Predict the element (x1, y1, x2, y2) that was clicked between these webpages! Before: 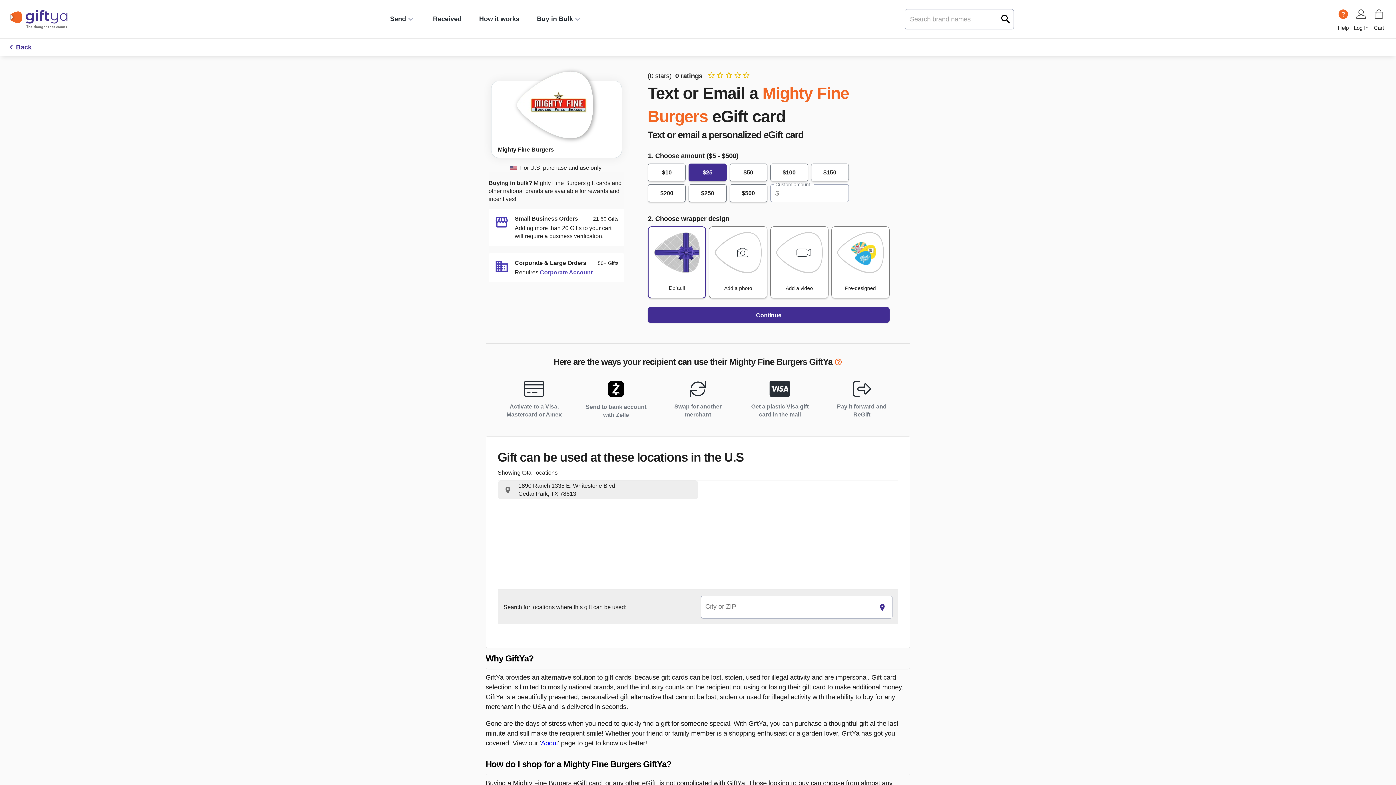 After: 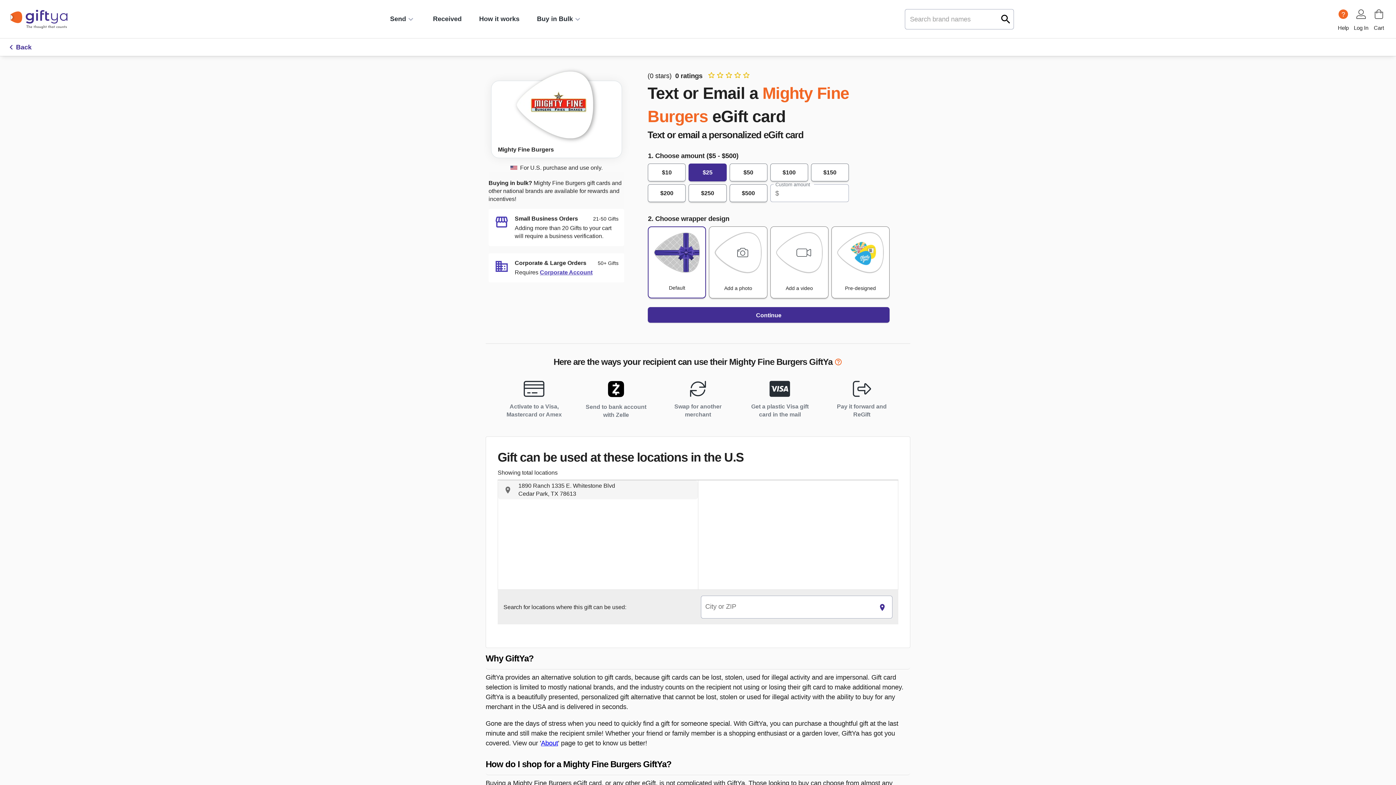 Action: label: 1890 Ranch 1335 E. Whitestone Blvd
Cedar Park, TX 78613 bbox: (498, 480, 698, 499)